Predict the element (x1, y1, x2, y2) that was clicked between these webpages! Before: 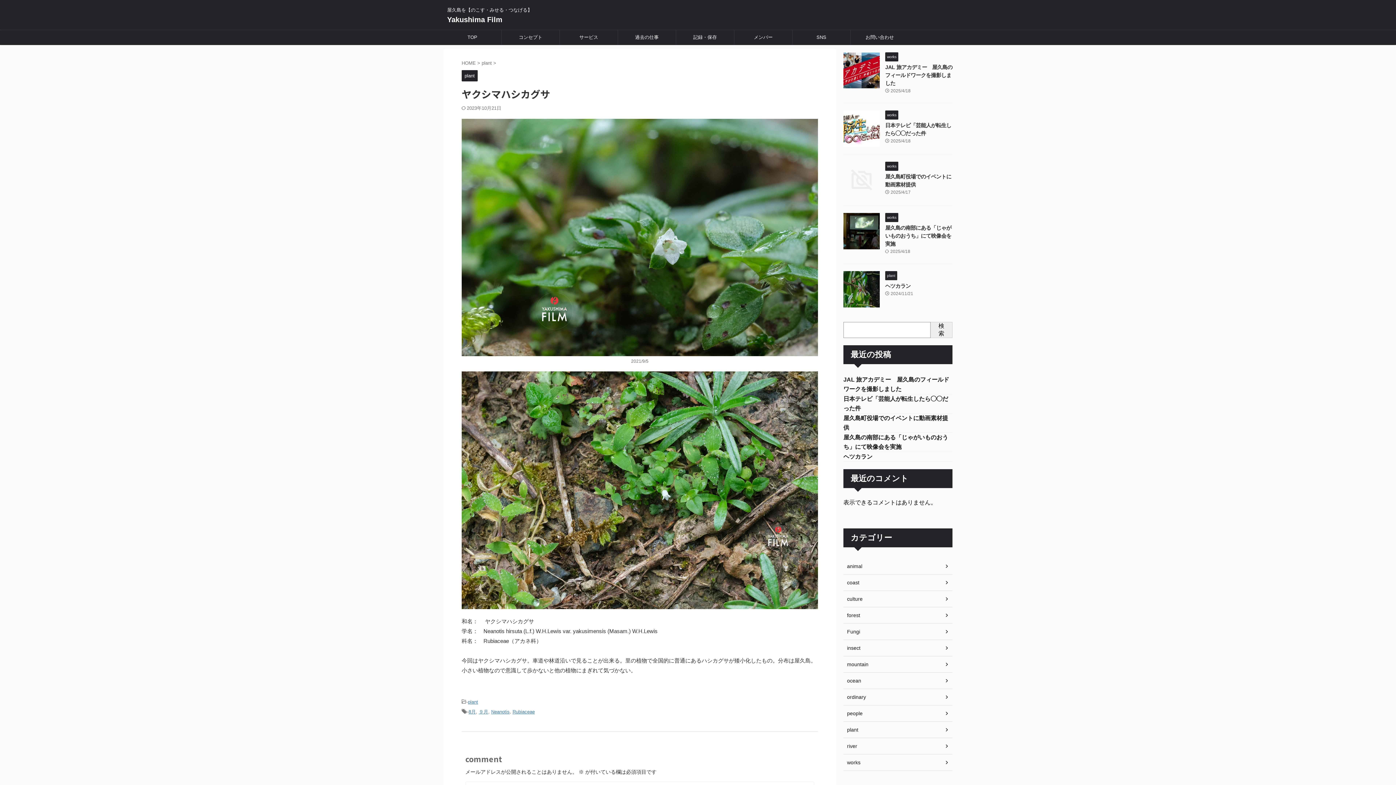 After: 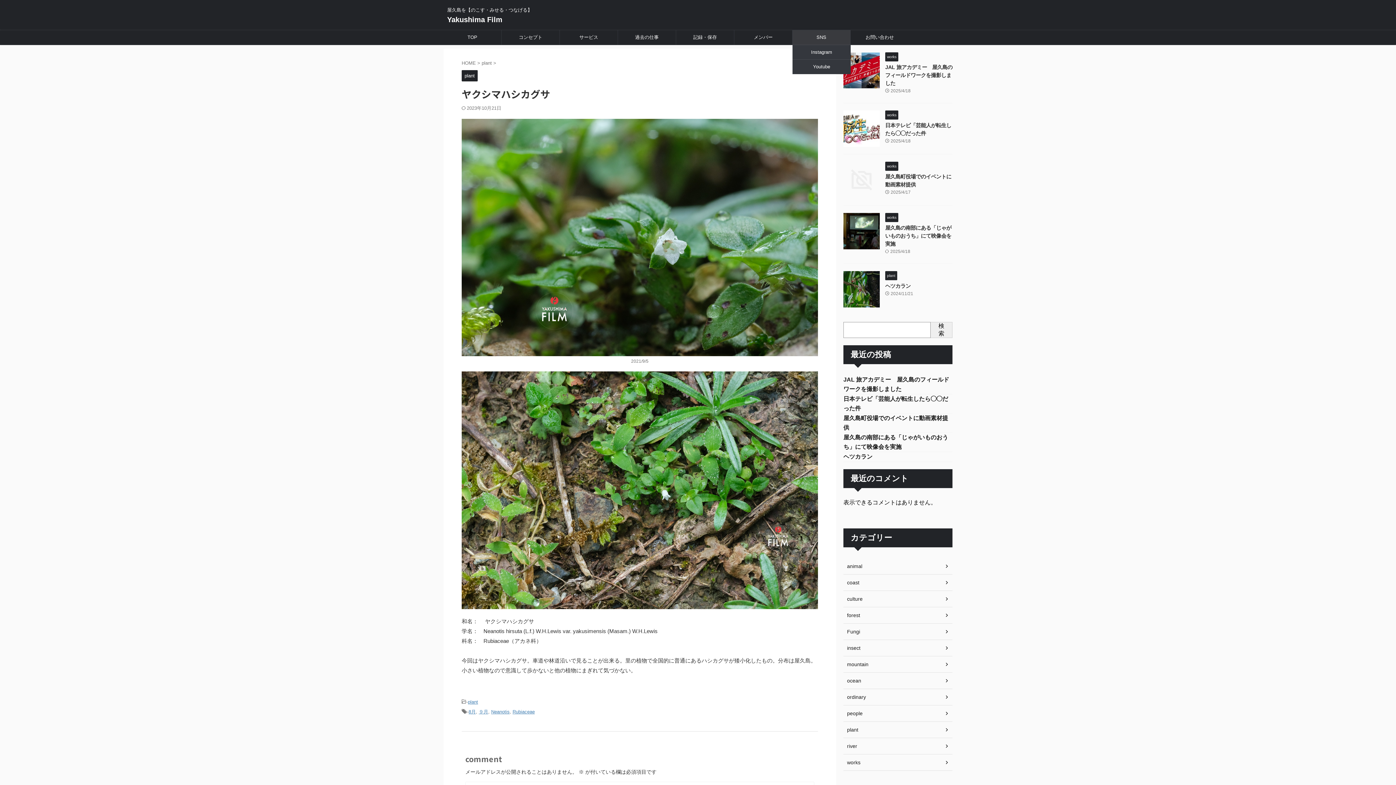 Action: label: SNS bbox: (792, 30, 850, 44)